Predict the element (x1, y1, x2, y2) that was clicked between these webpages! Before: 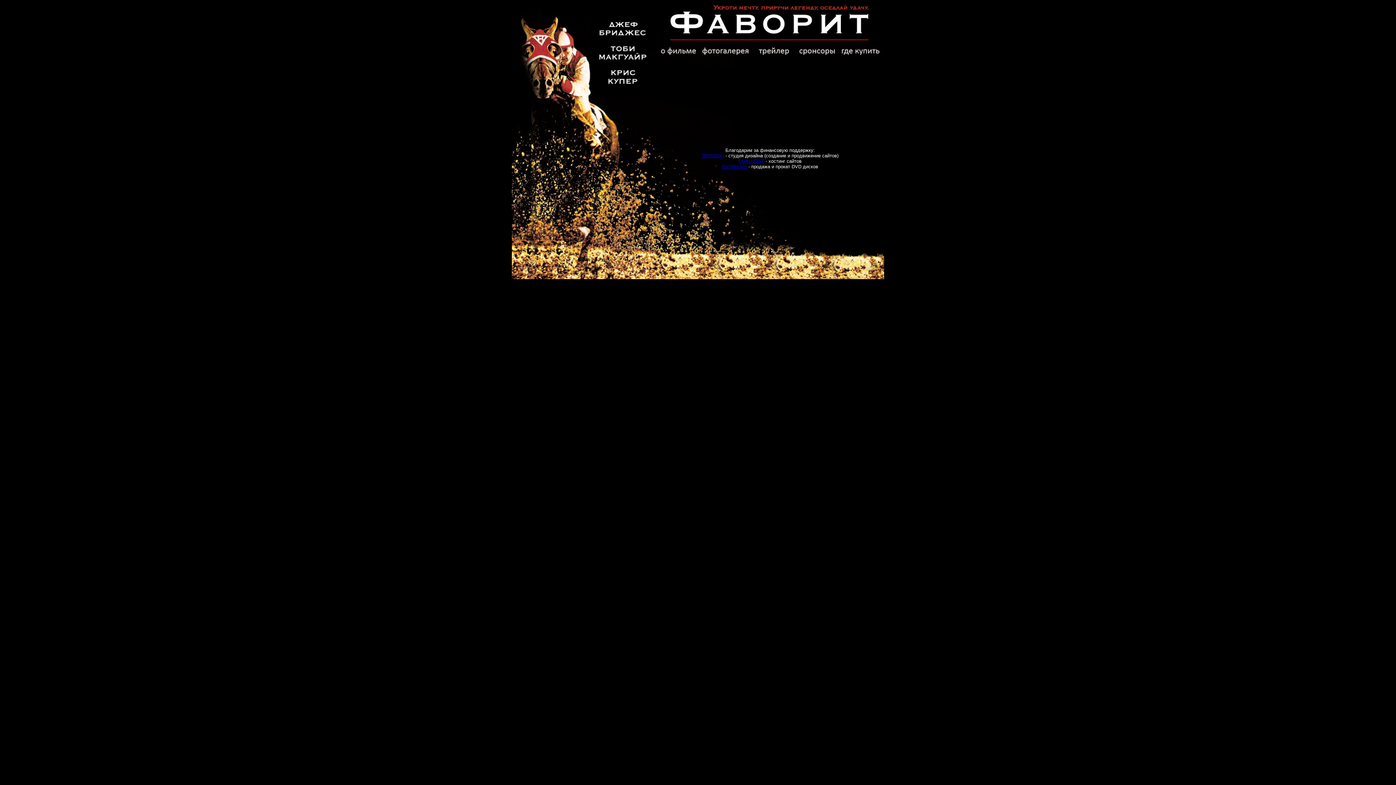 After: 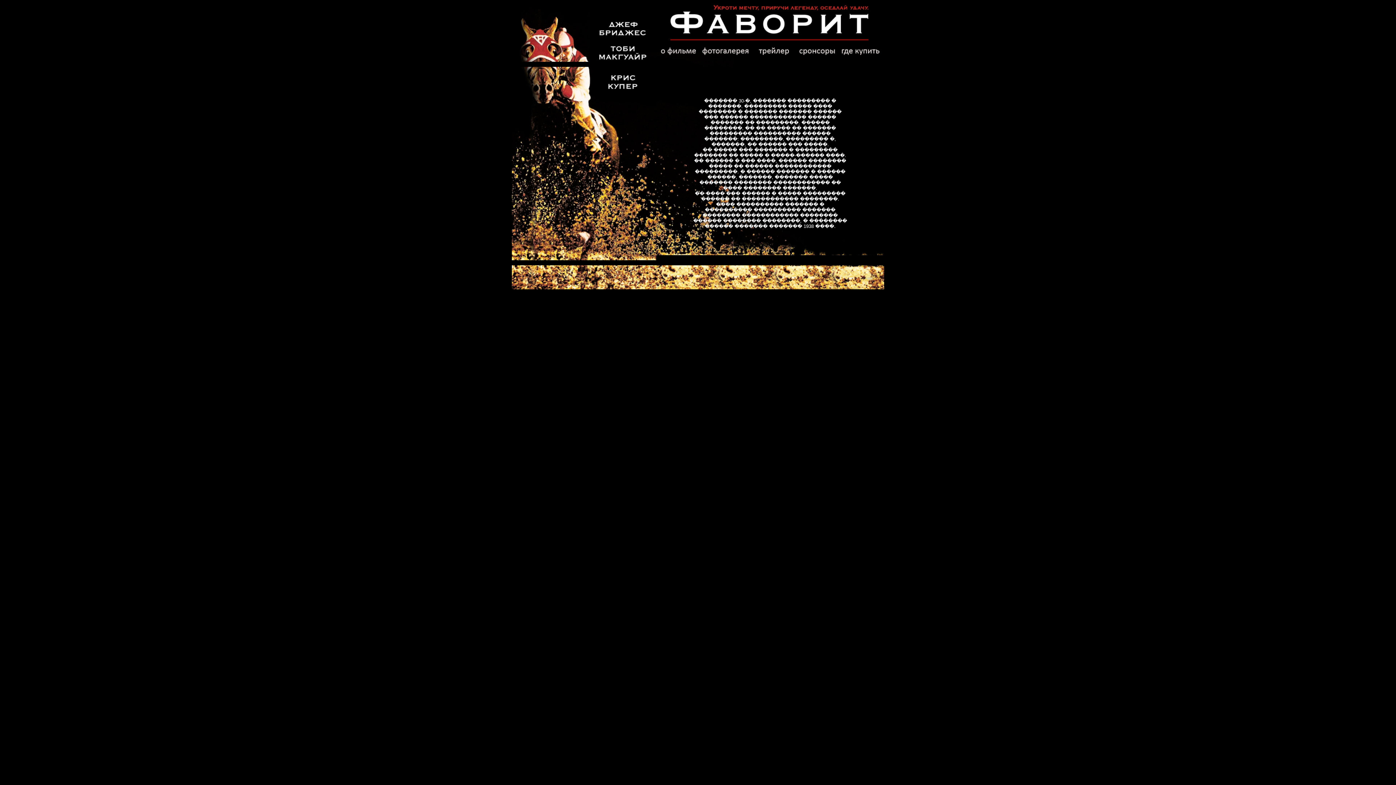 Action: bbox: (656, 38, 884, 44)